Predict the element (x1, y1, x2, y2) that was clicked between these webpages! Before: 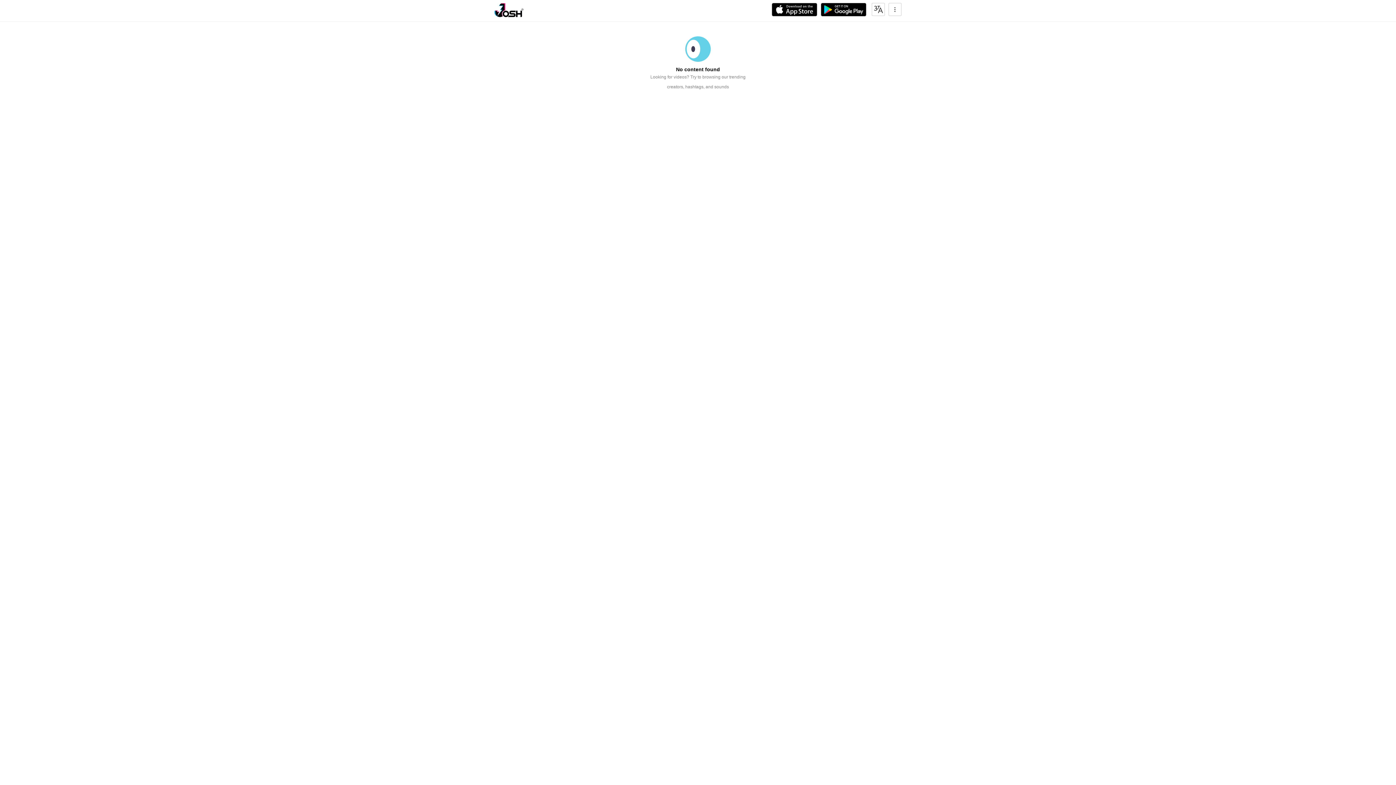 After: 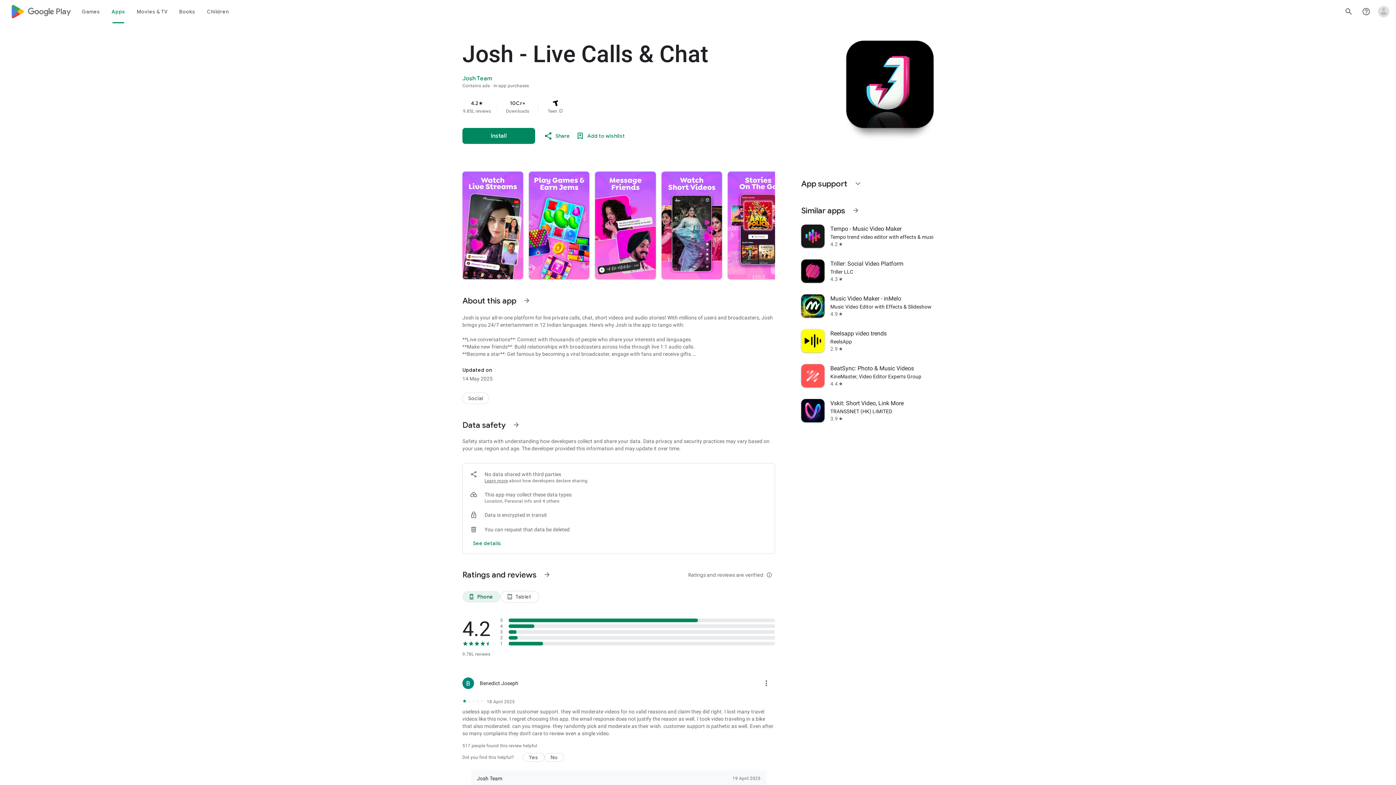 Action: bbox: (821, 2, 866, 16)